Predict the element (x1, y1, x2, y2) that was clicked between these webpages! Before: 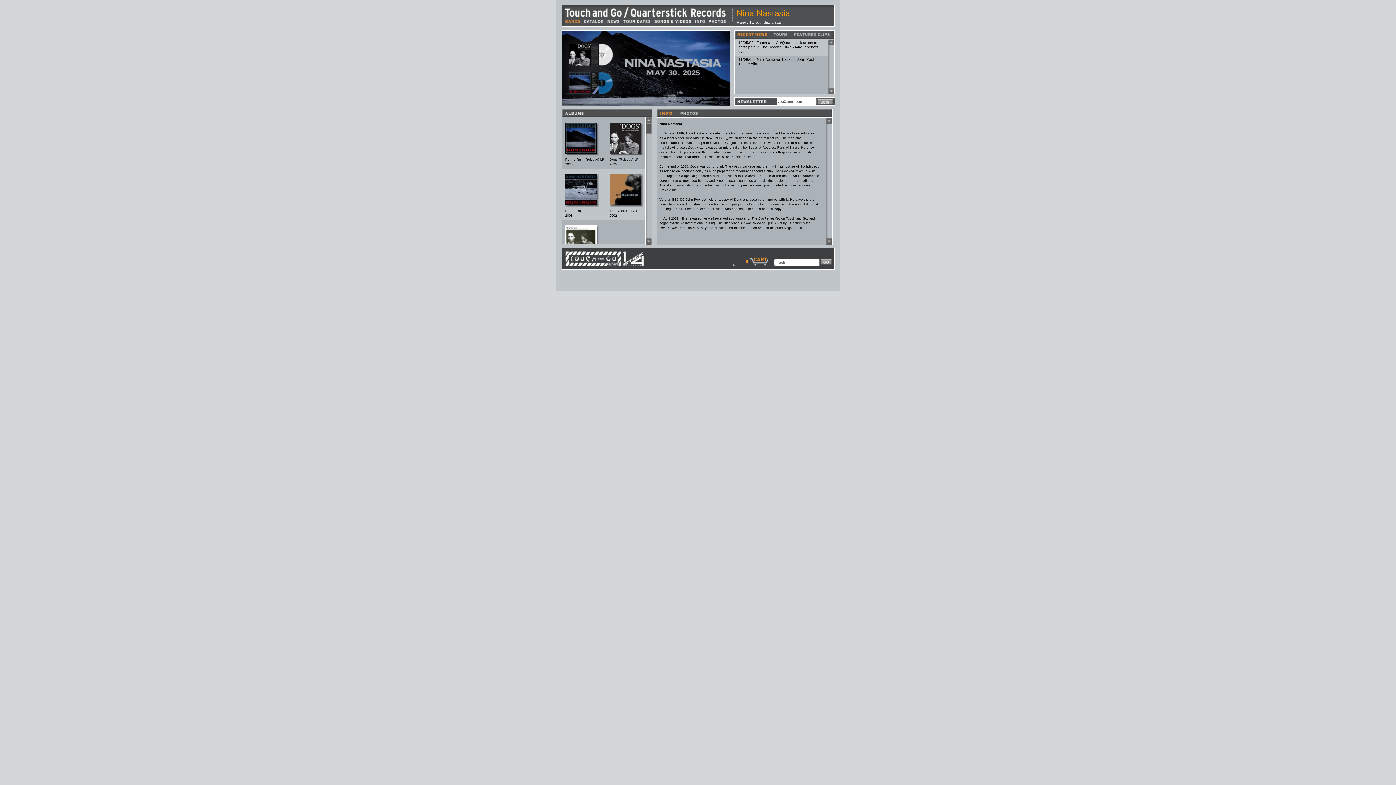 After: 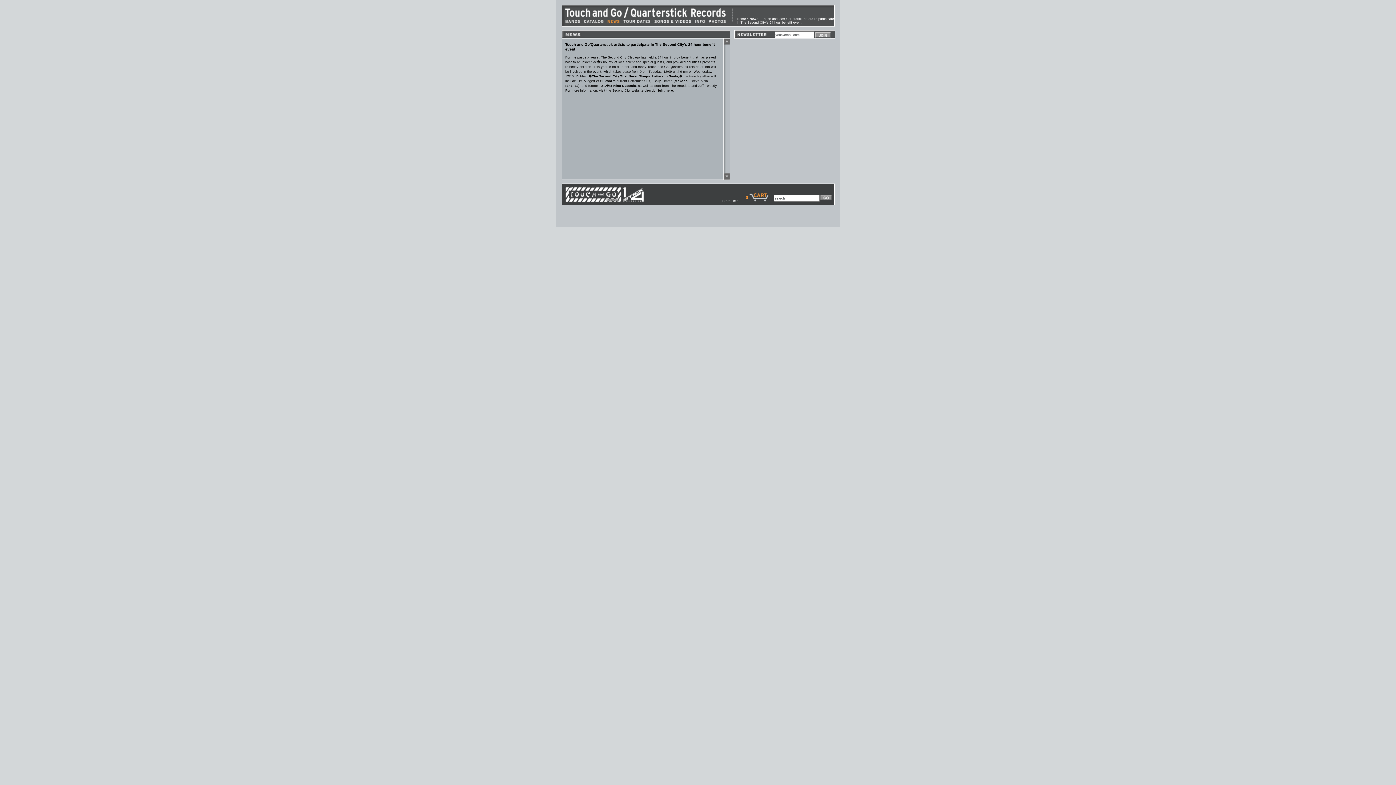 Action: label: 12/05/08 - Touch and Go/Quarterstick artists to participate in The Second City's 24-hour benefit event bbox: (738, 40, 818, 53)